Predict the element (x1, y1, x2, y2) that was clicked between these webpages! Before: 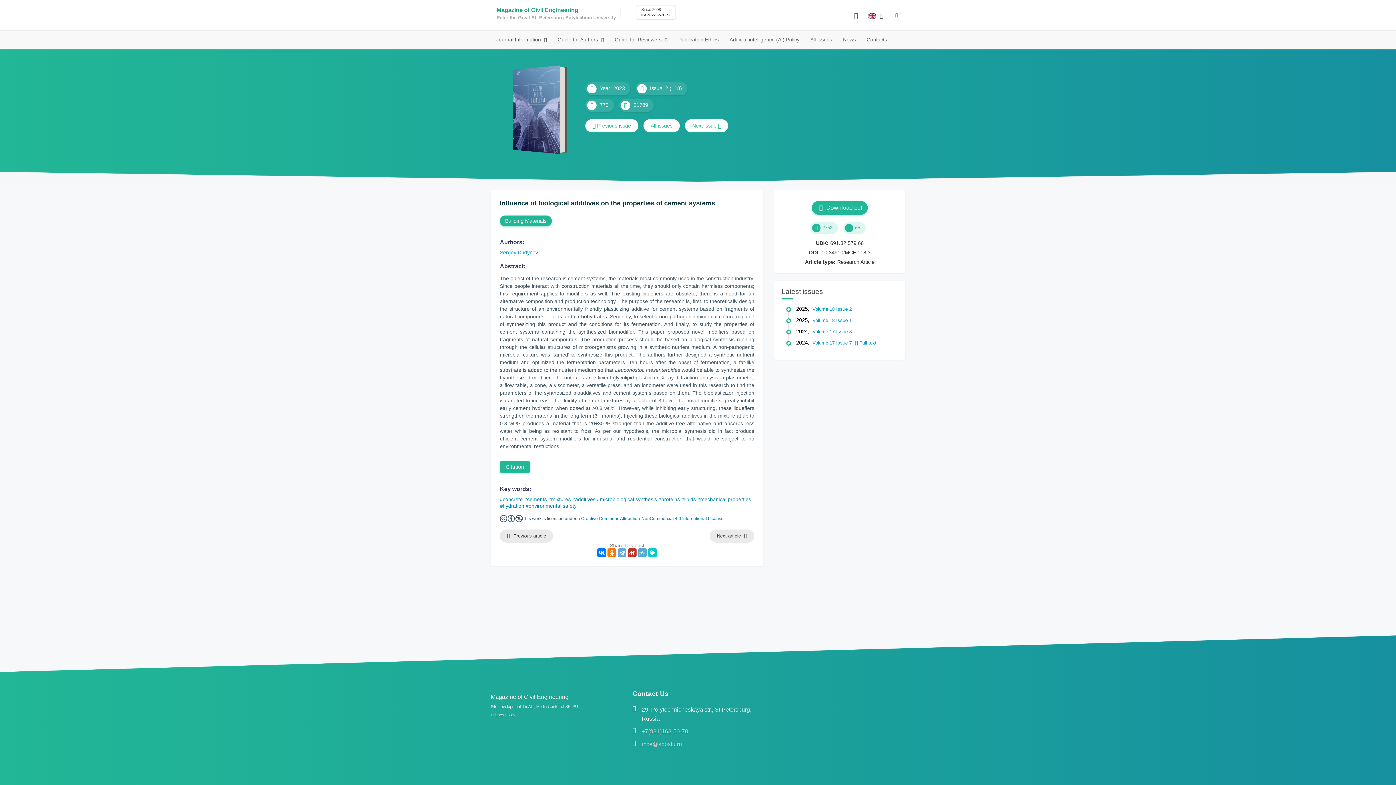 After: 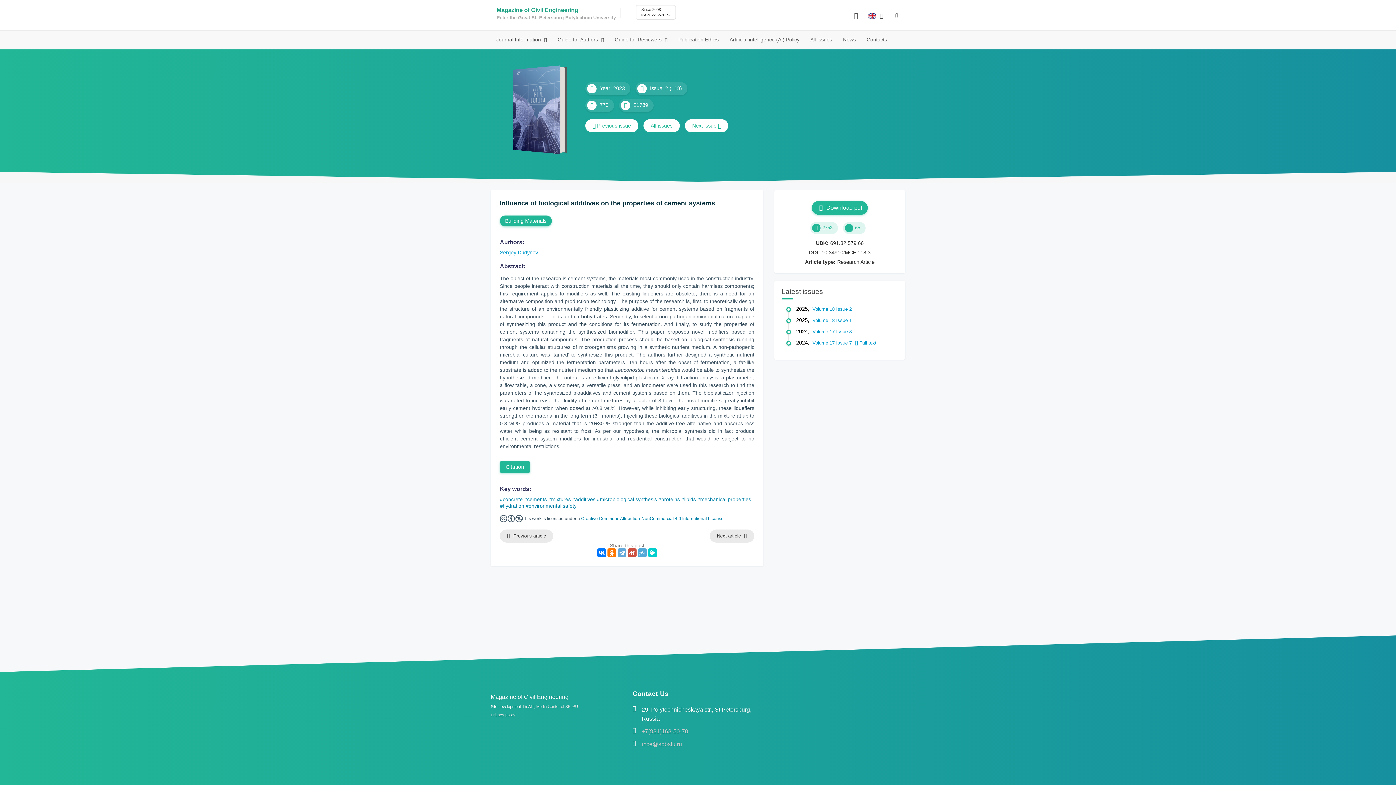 Action: bbox: (628, 548, 636, 557)